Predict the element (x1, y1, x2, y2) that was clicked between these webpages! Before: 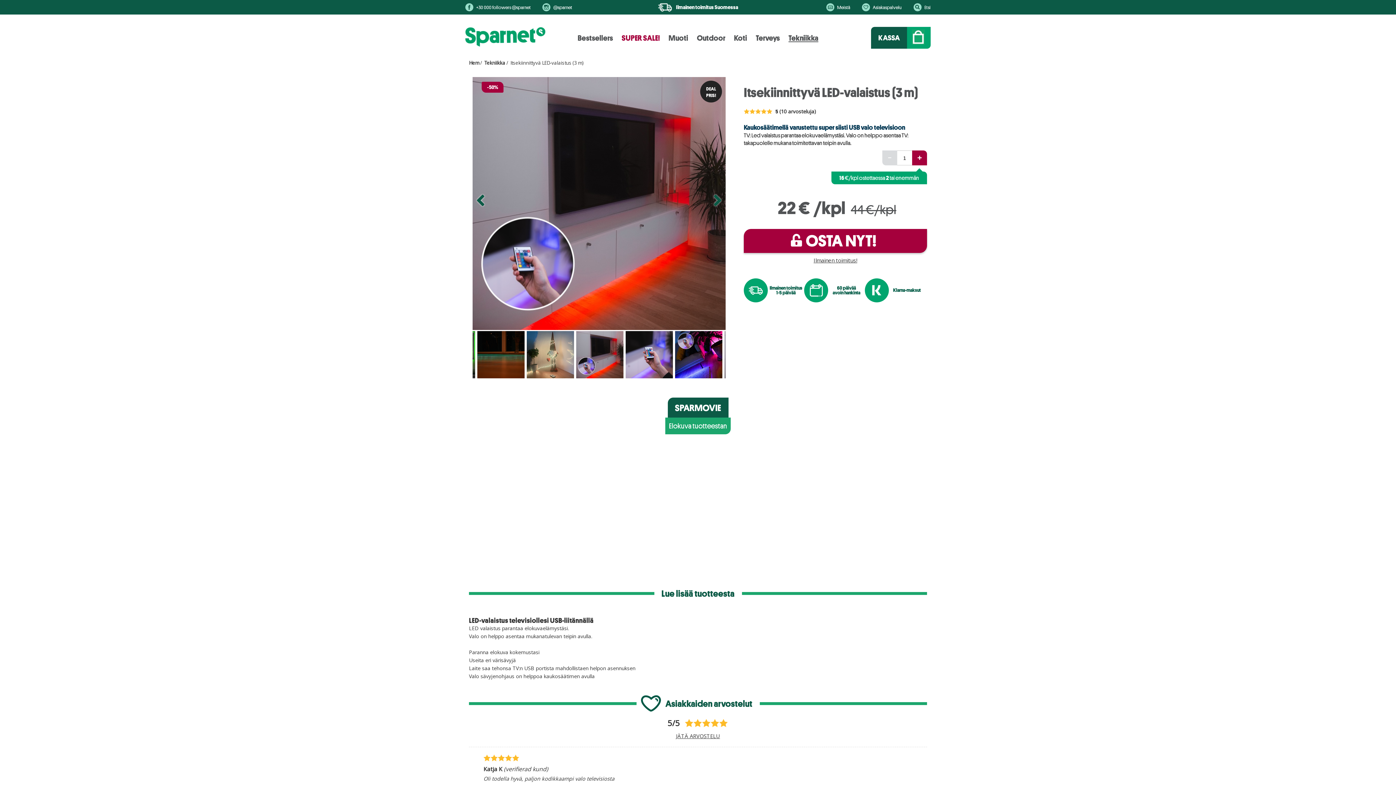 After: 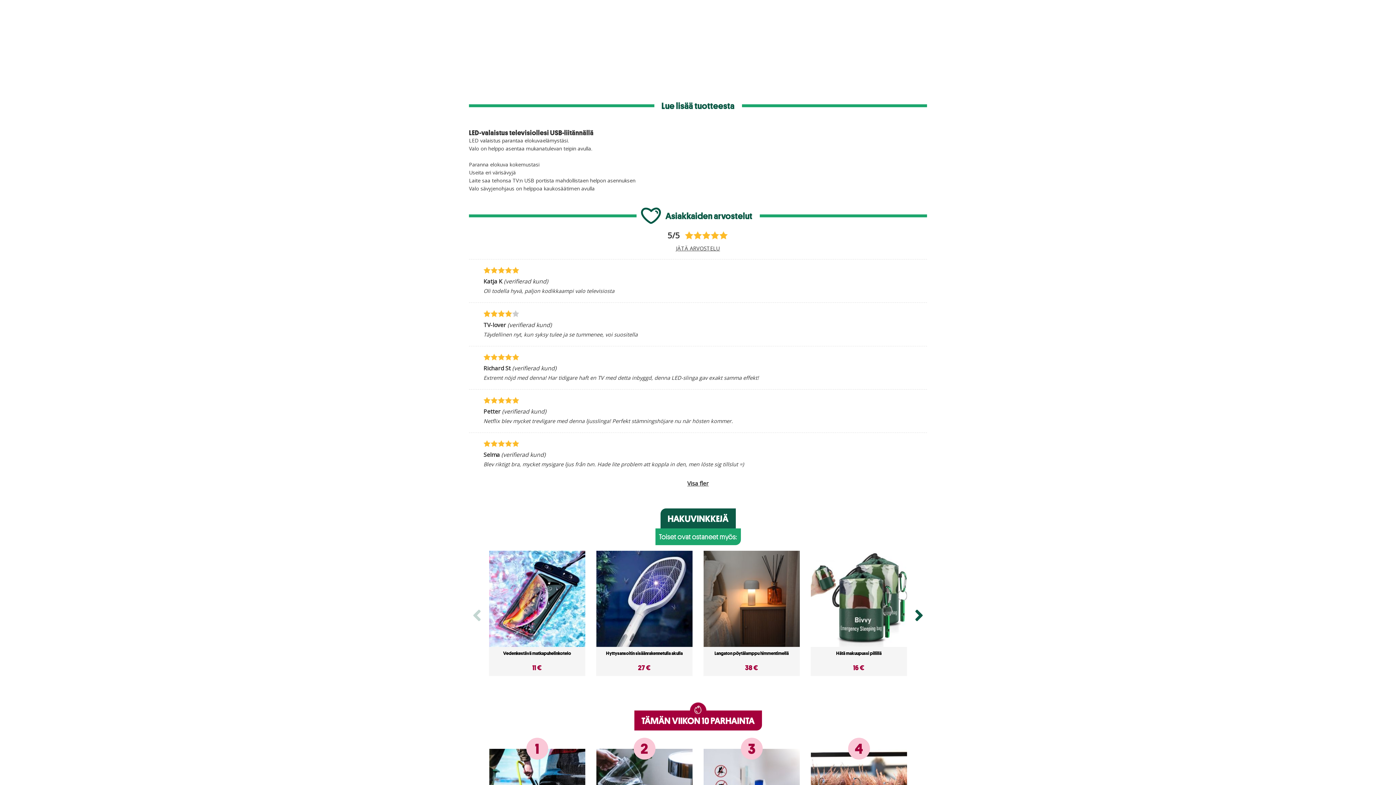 Action: bbox: (685, 722, 728, 729)